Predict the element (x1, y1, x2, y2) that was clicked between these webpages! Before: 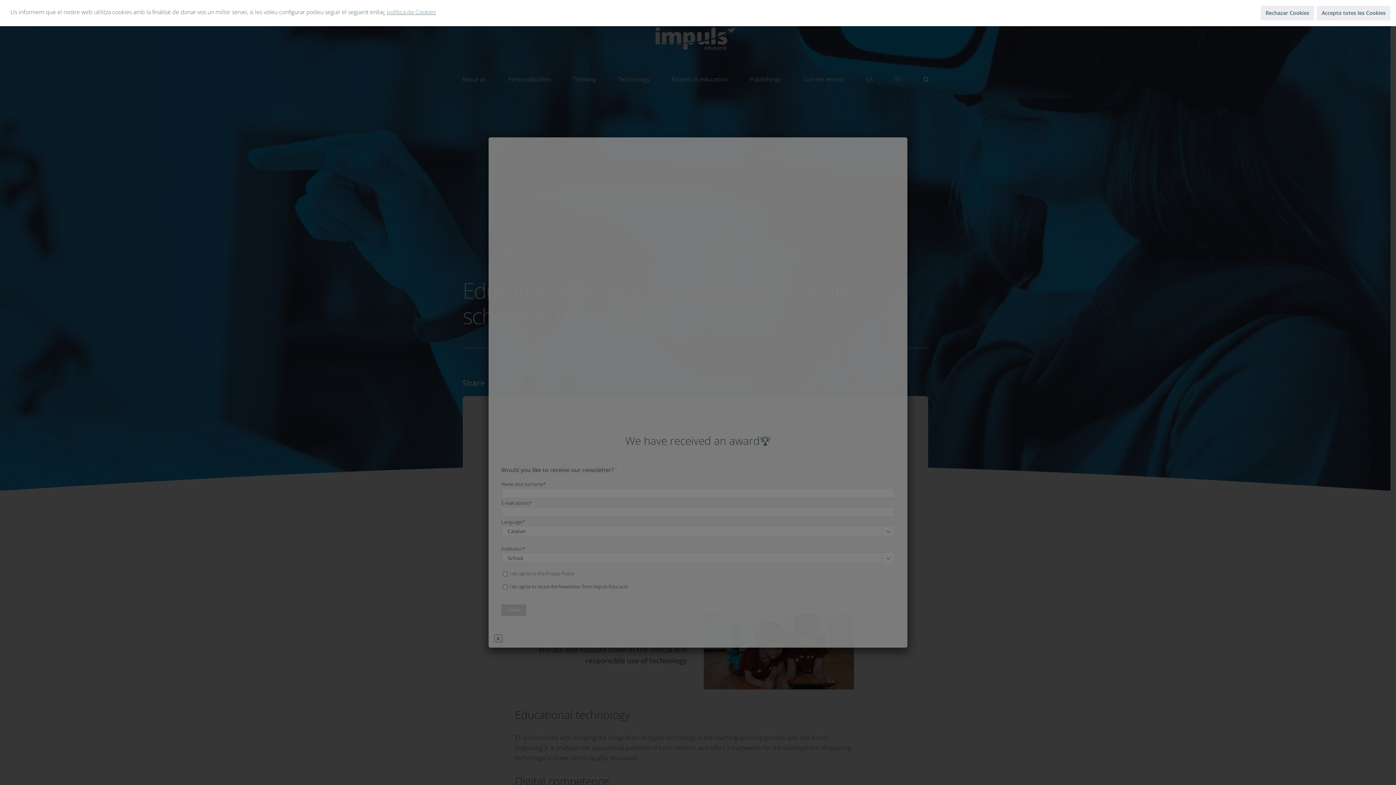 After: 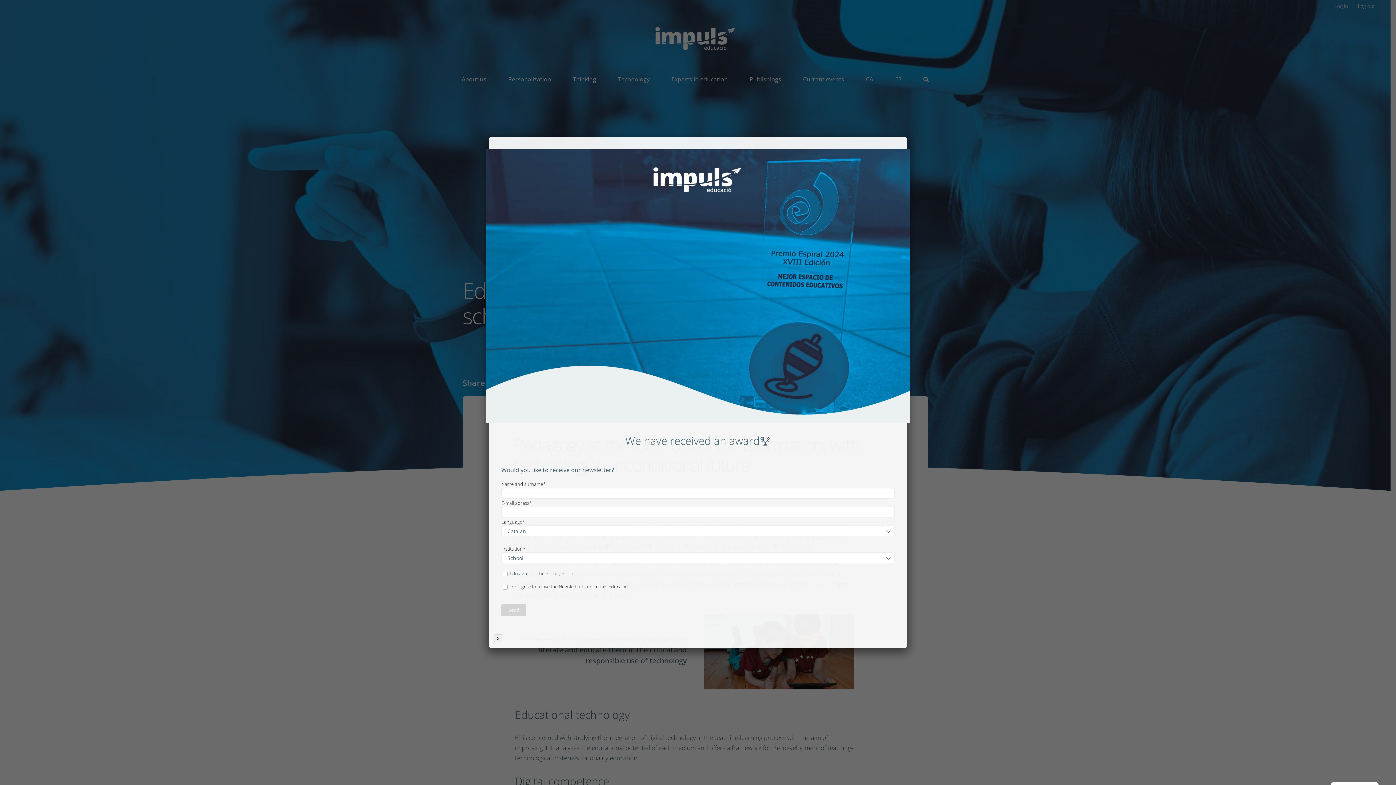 Action: bbox: (1261, 5, 1314, 20) label: Rechazar Cookies cookies